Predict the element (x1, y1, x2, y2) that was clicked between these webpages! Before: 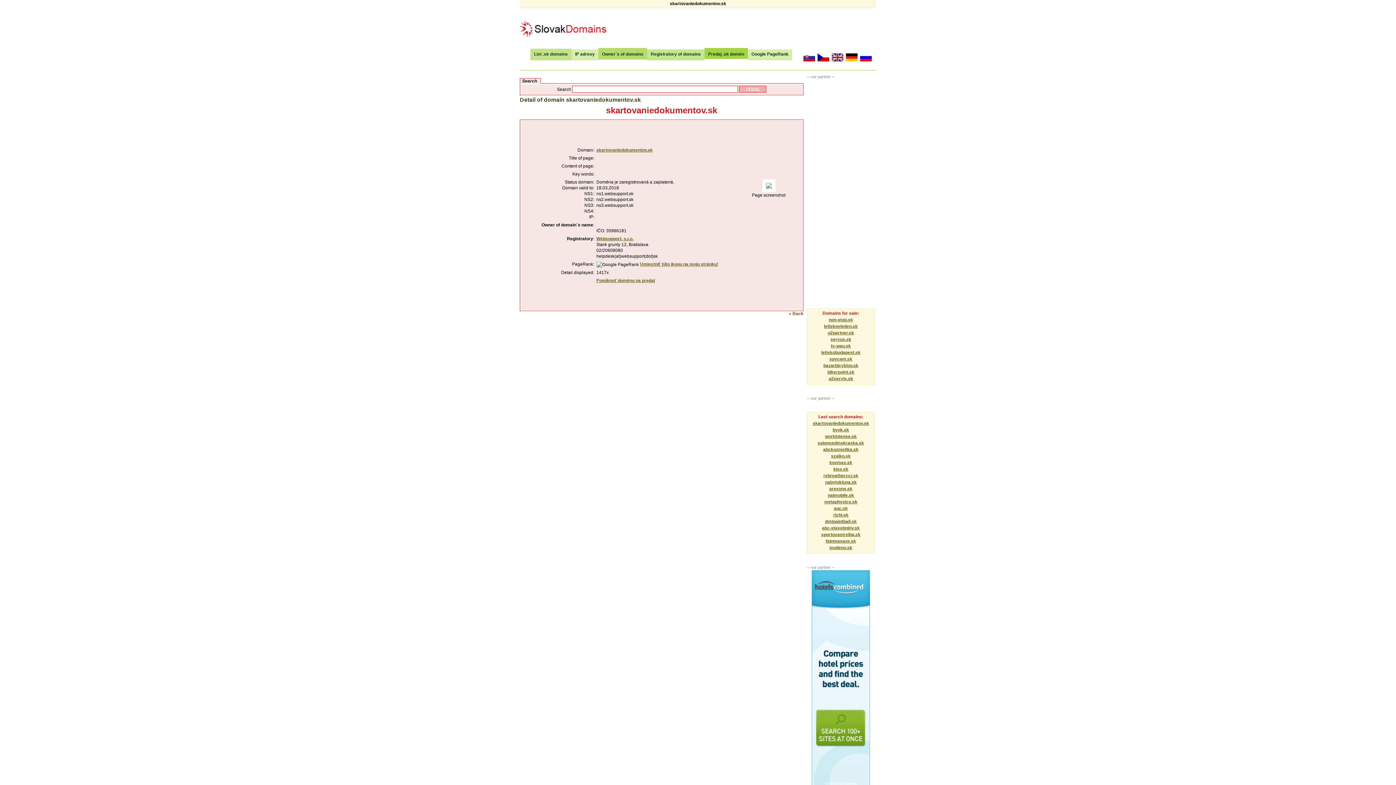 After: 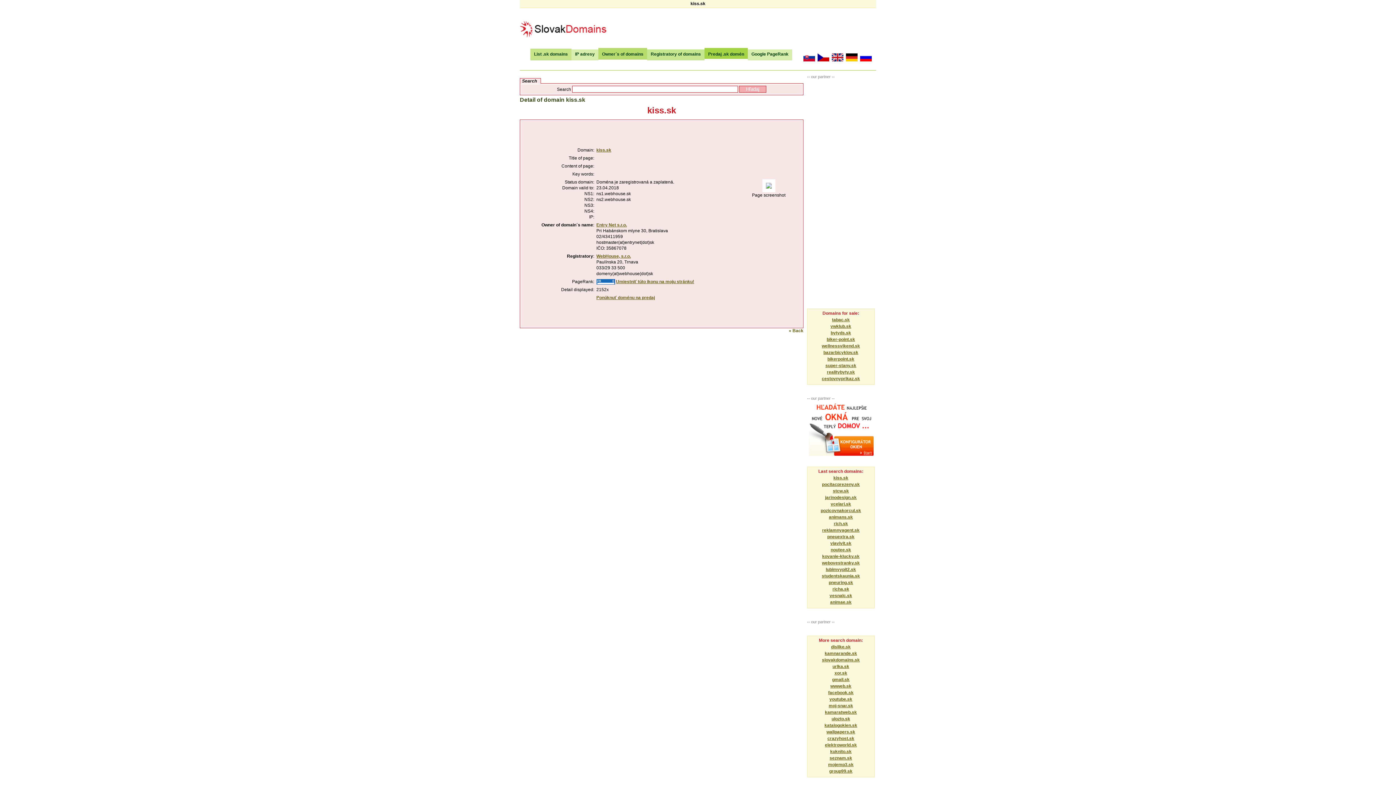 Action: label: kiss.sk bbox: (812, 466, 869, 472)